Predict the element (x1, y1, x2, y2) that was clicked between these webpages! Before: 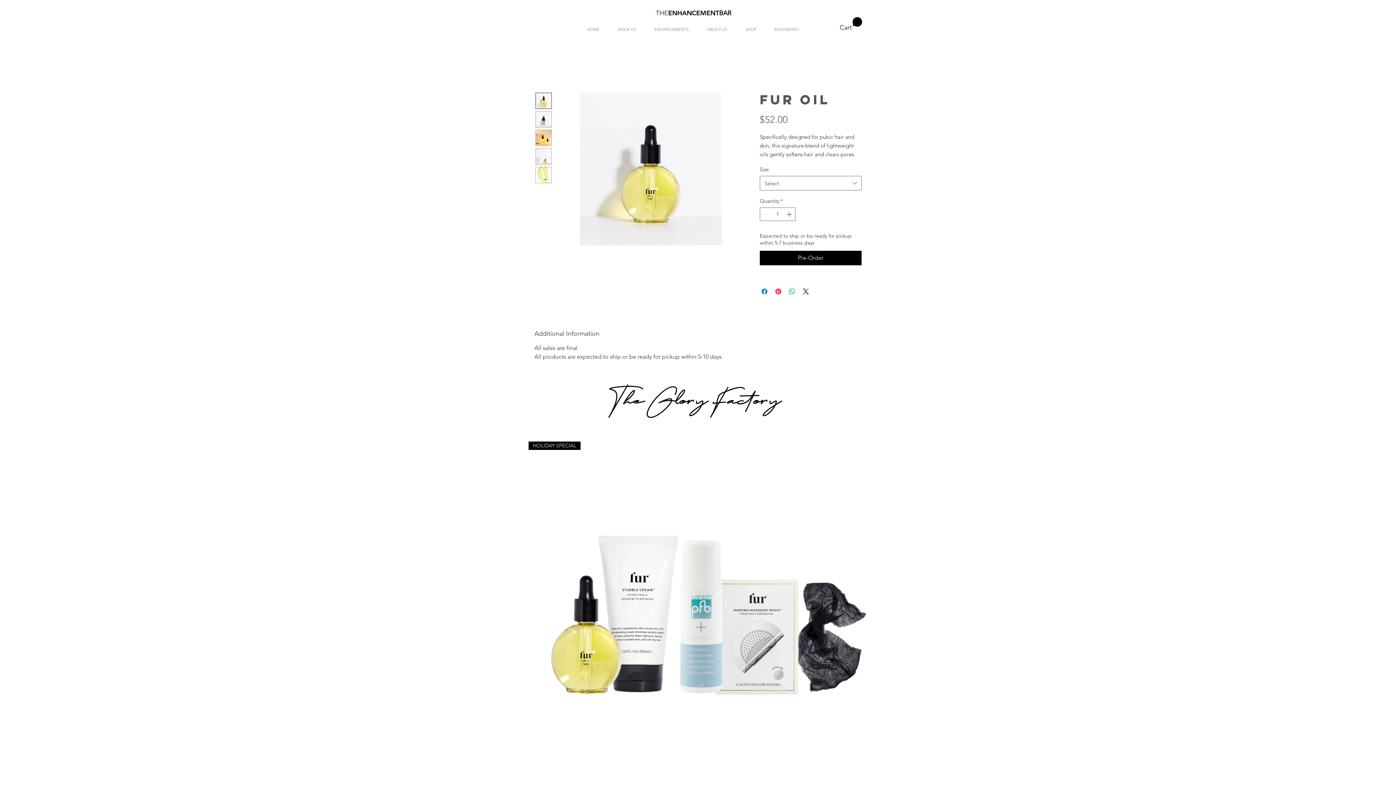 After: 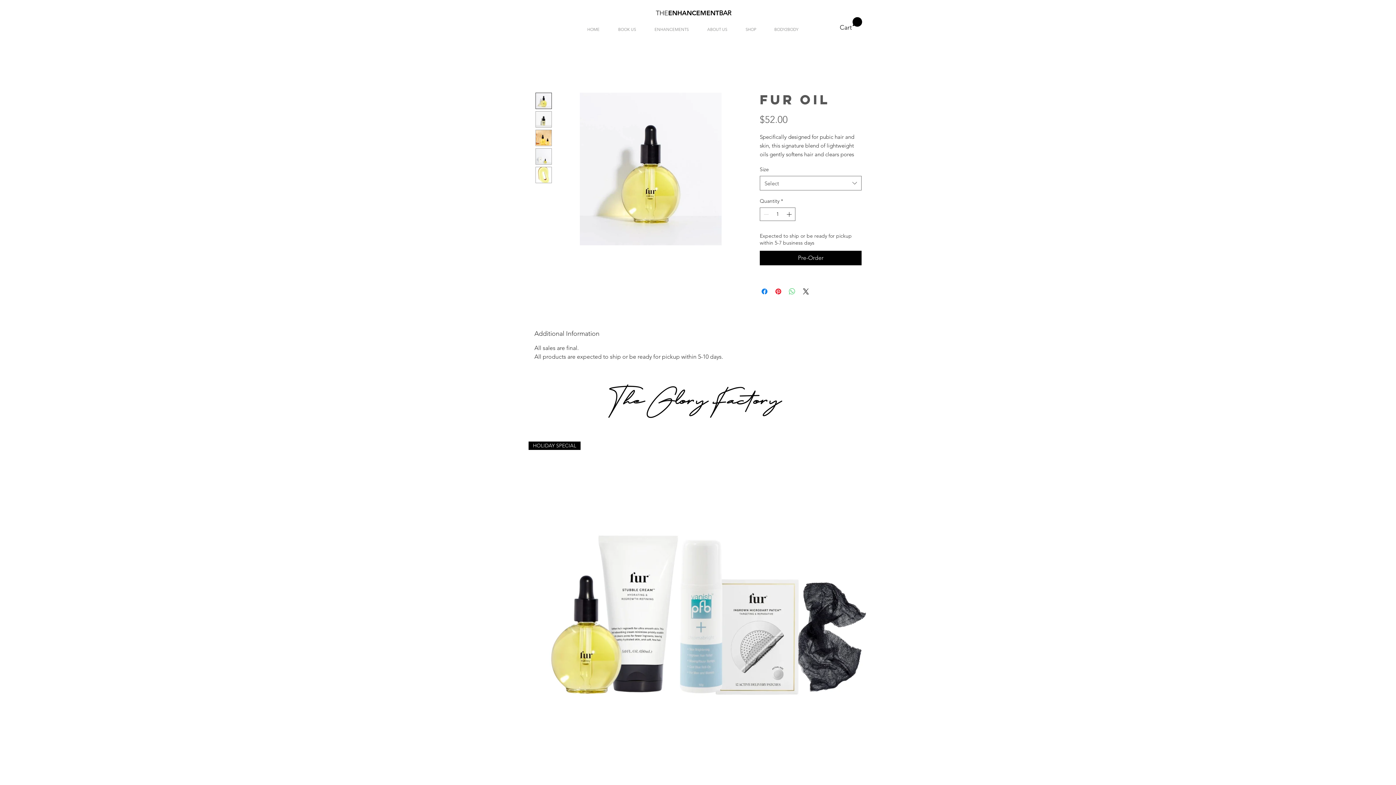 Action: label: Share on WhatsApp bbox: (788, 287, 796, 296)